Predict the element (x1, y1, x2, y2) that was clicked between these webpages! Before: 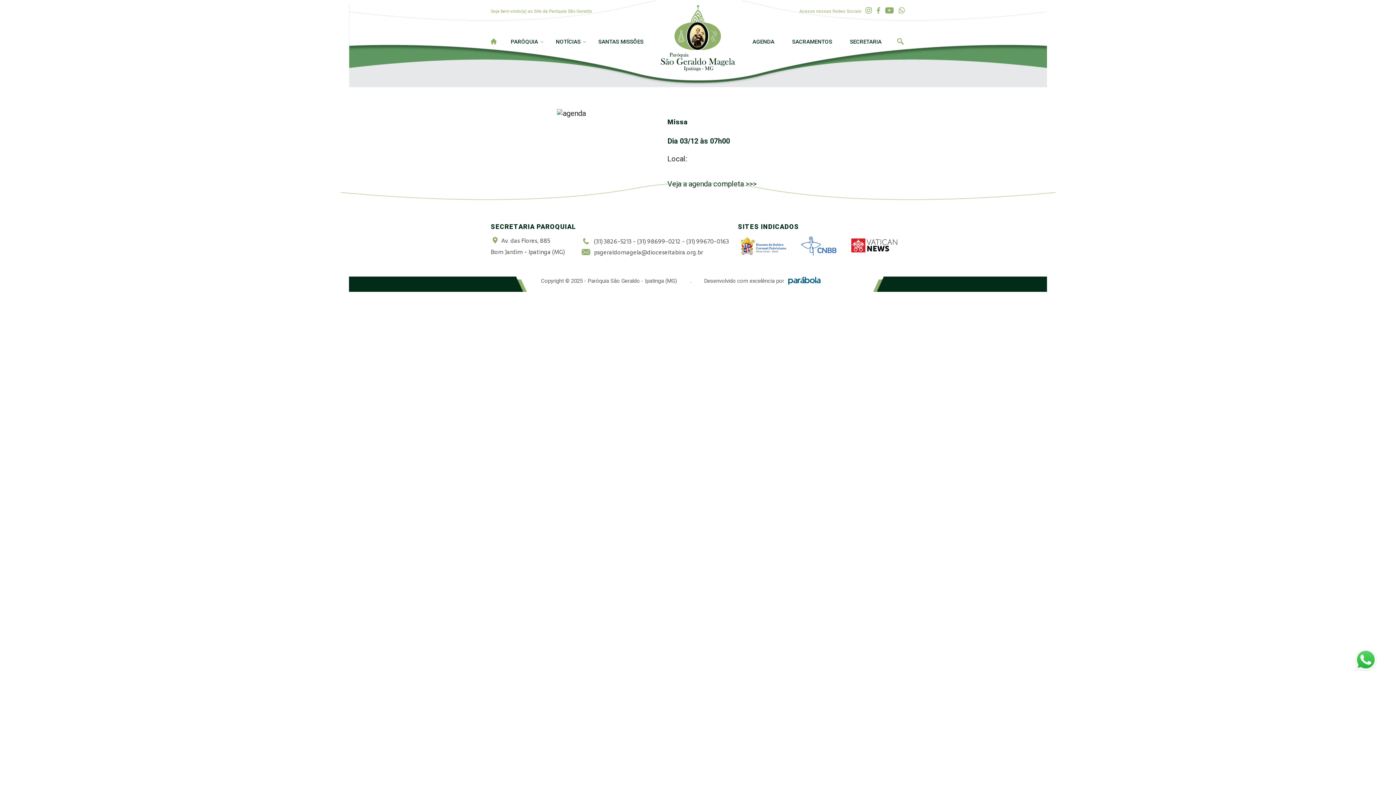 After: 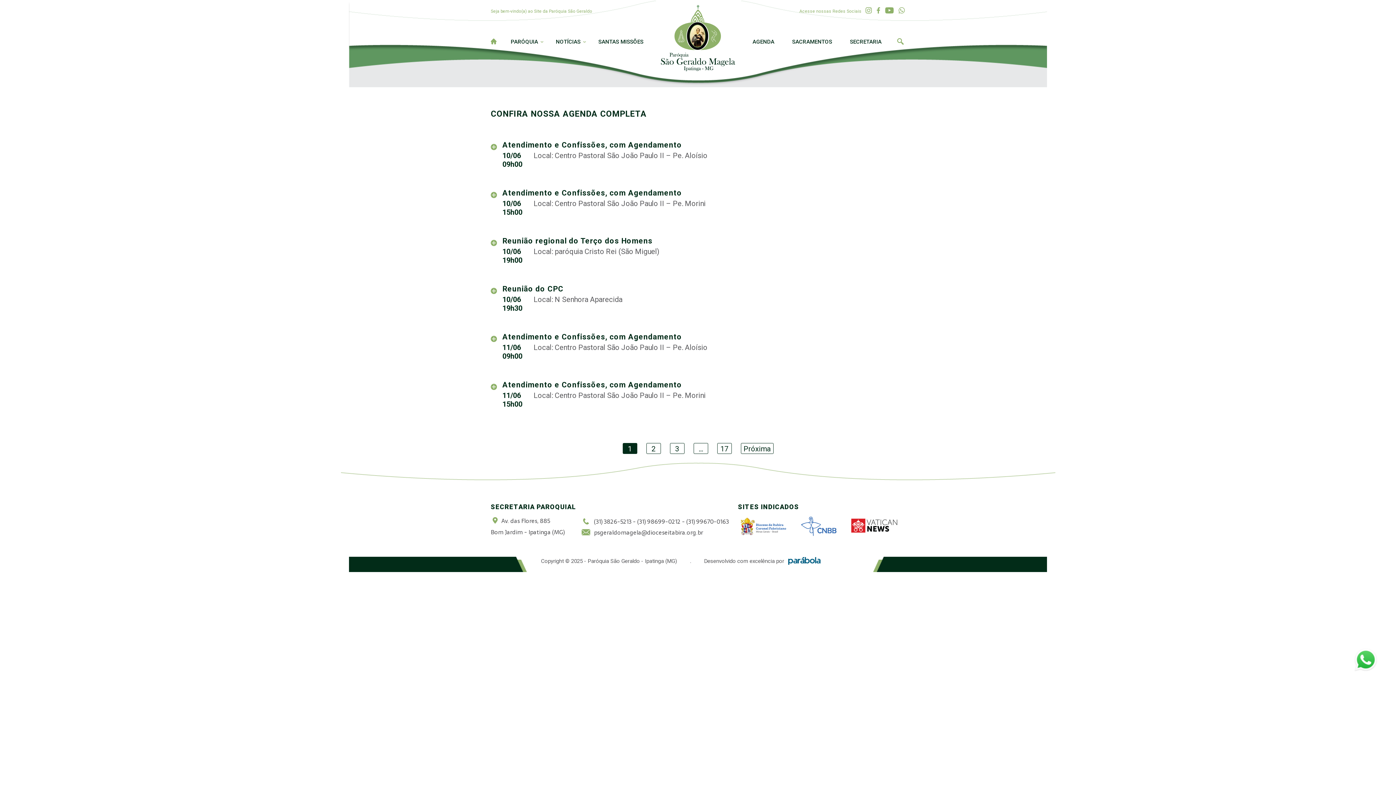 Action: bbox: (752, 38, 774, 45) label: AGENDA